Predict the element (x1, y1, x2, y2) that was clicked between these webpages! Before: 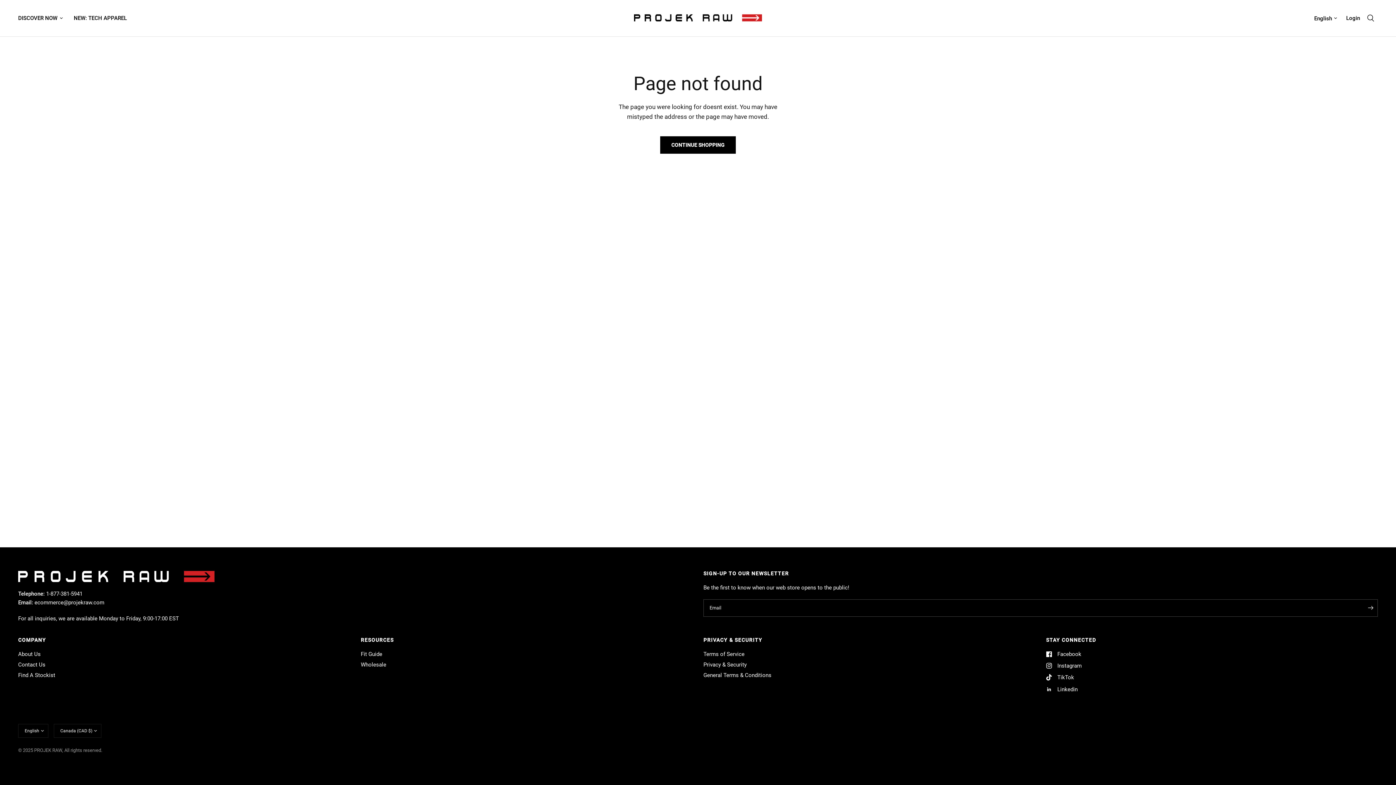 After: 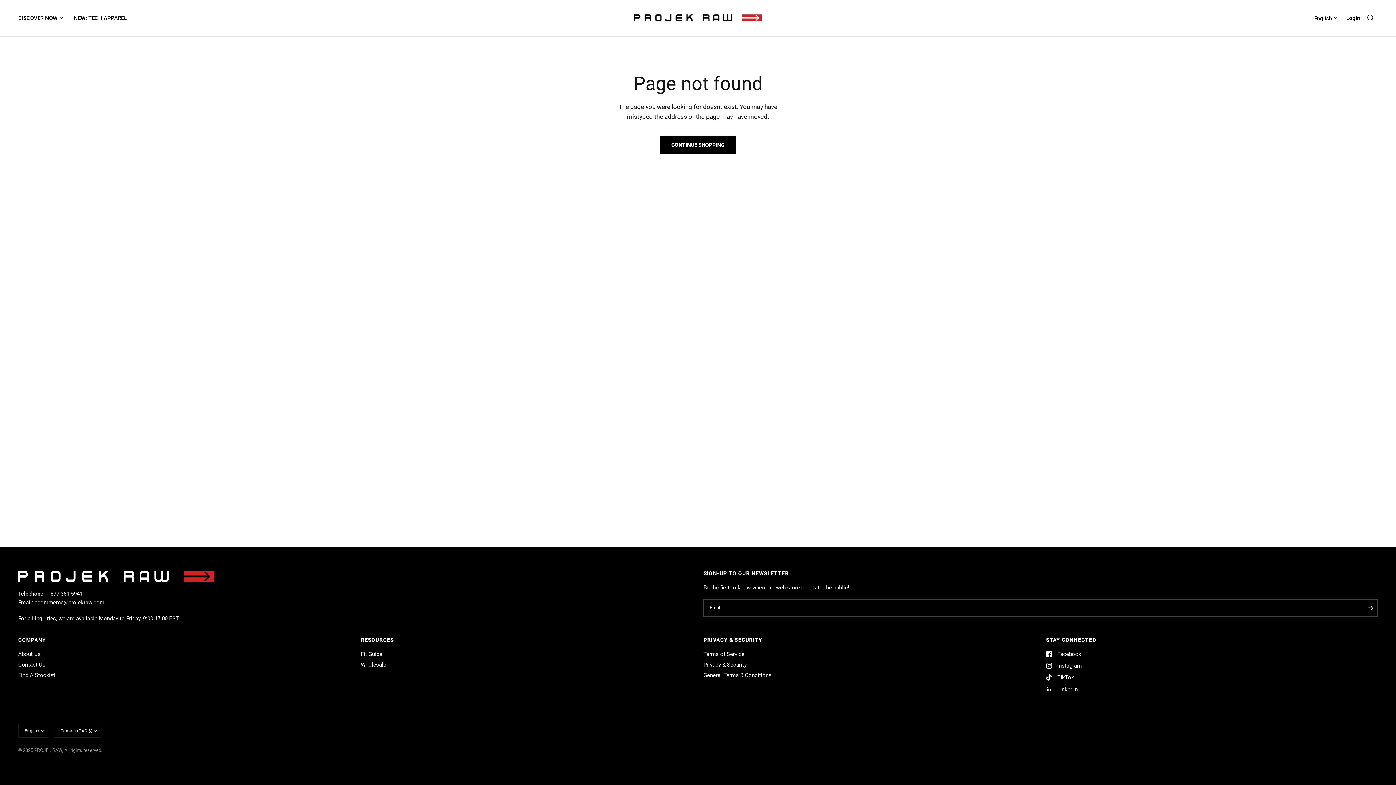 Action: bbox: (1046, 685, 1078, 694) label: Linkedin